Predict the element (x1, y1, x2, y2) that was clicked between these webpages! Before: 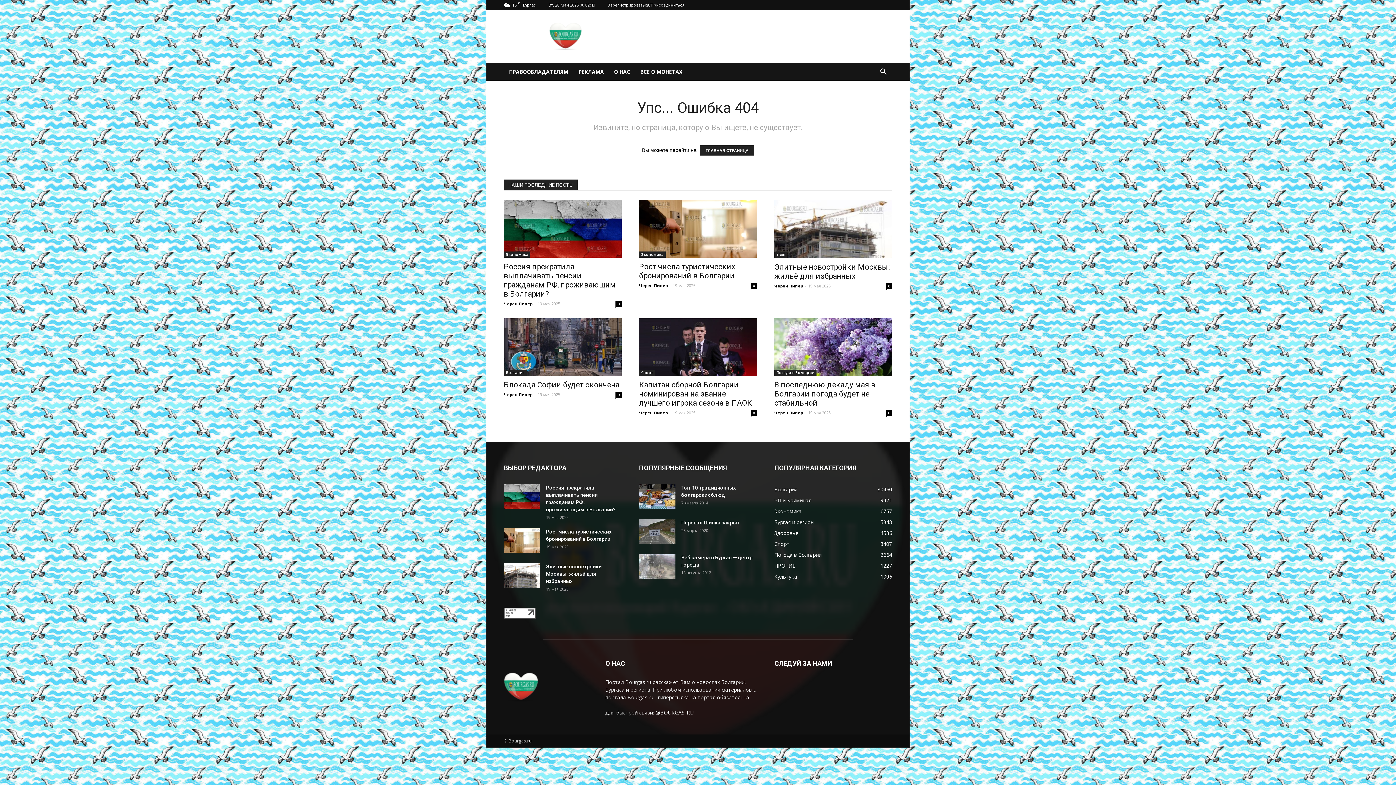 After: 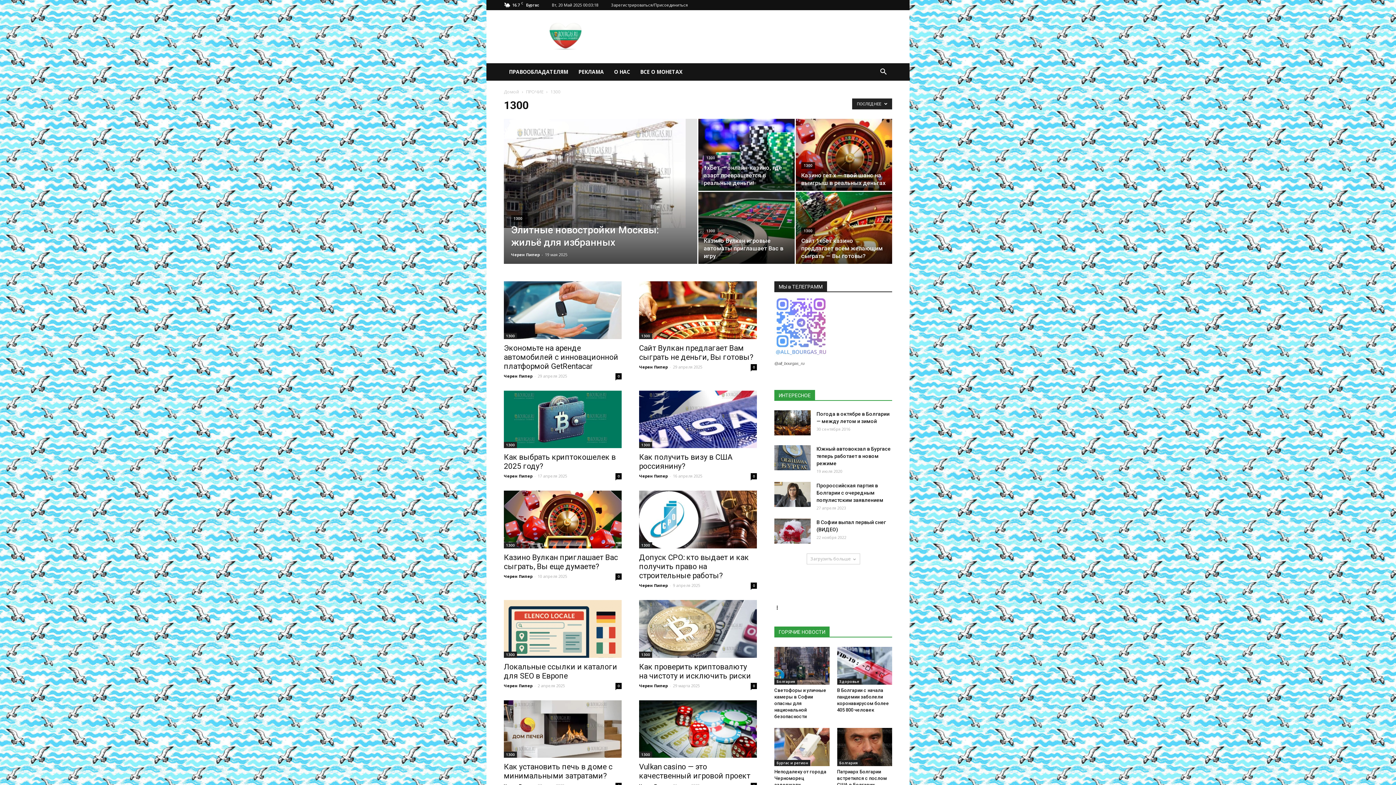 Action: label: 1300 bbox: (774, 252, 787, 258)